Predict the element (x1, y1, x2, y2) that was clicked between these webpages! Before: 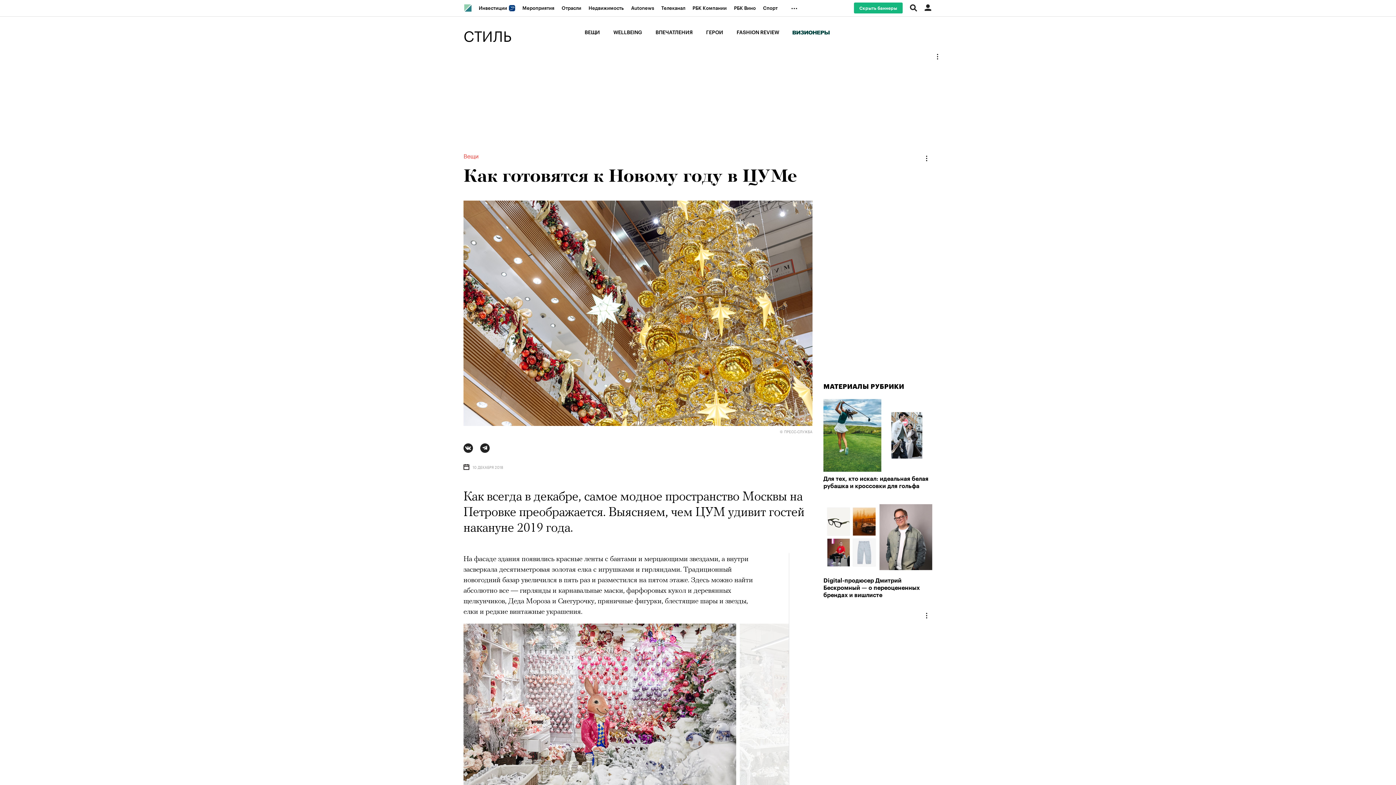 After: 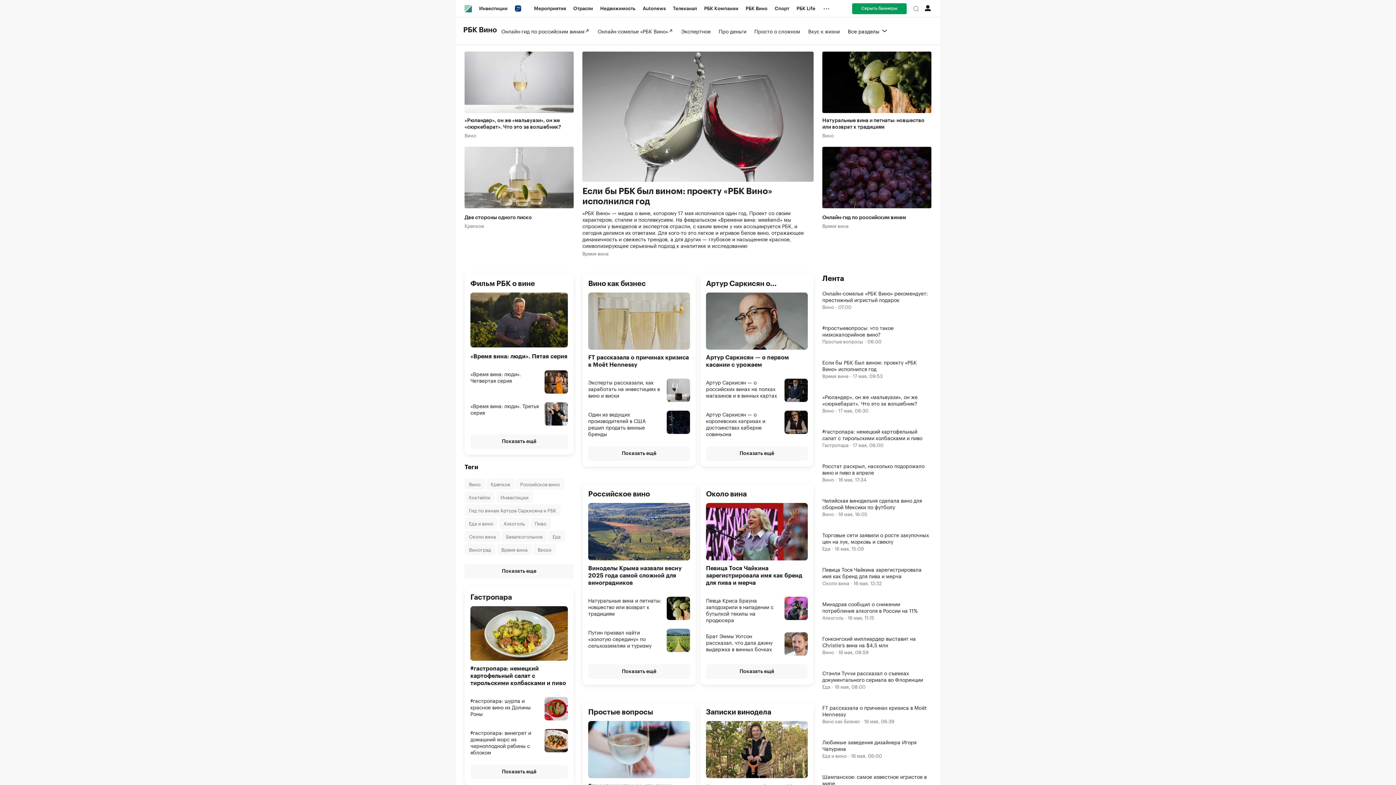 Action: label: РБК Вино bbox: (730, 0, 759, 16)